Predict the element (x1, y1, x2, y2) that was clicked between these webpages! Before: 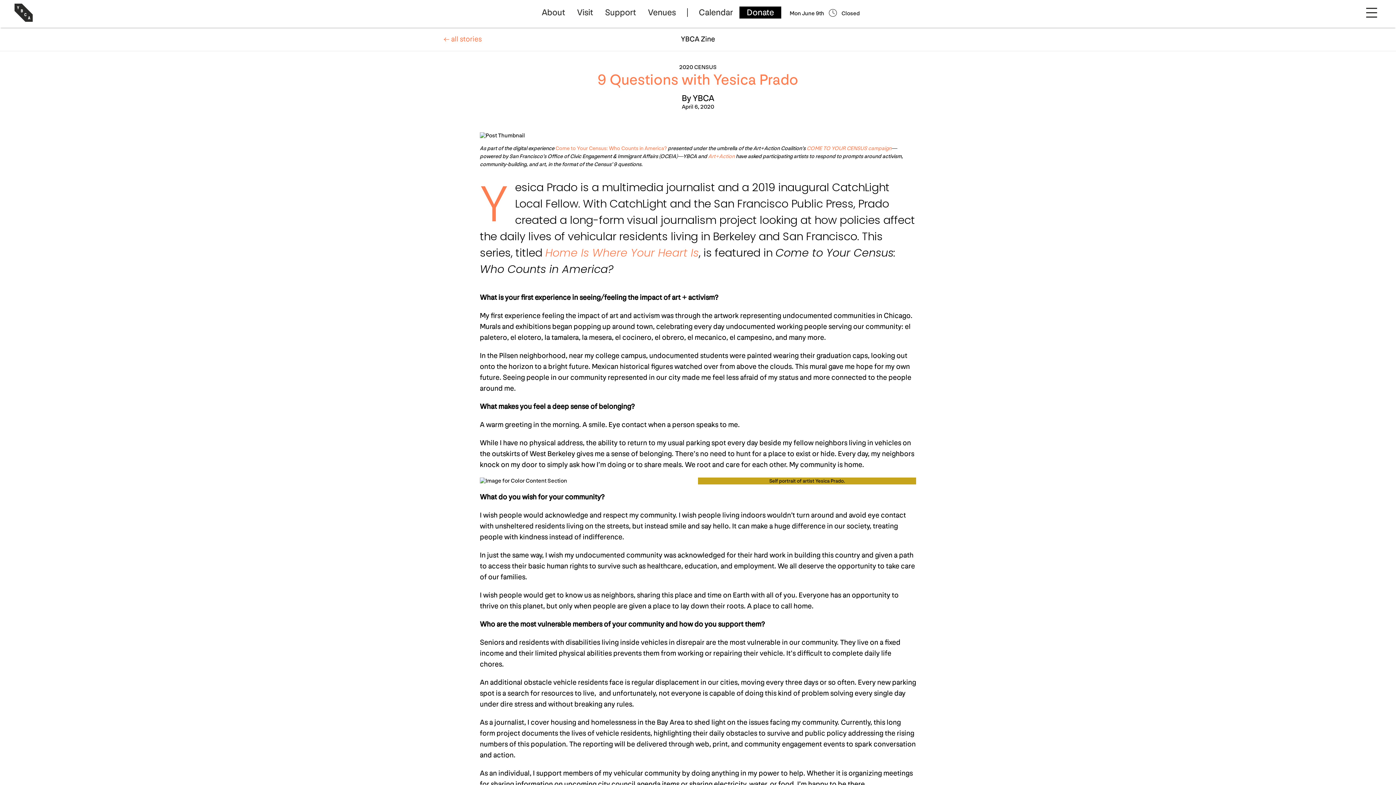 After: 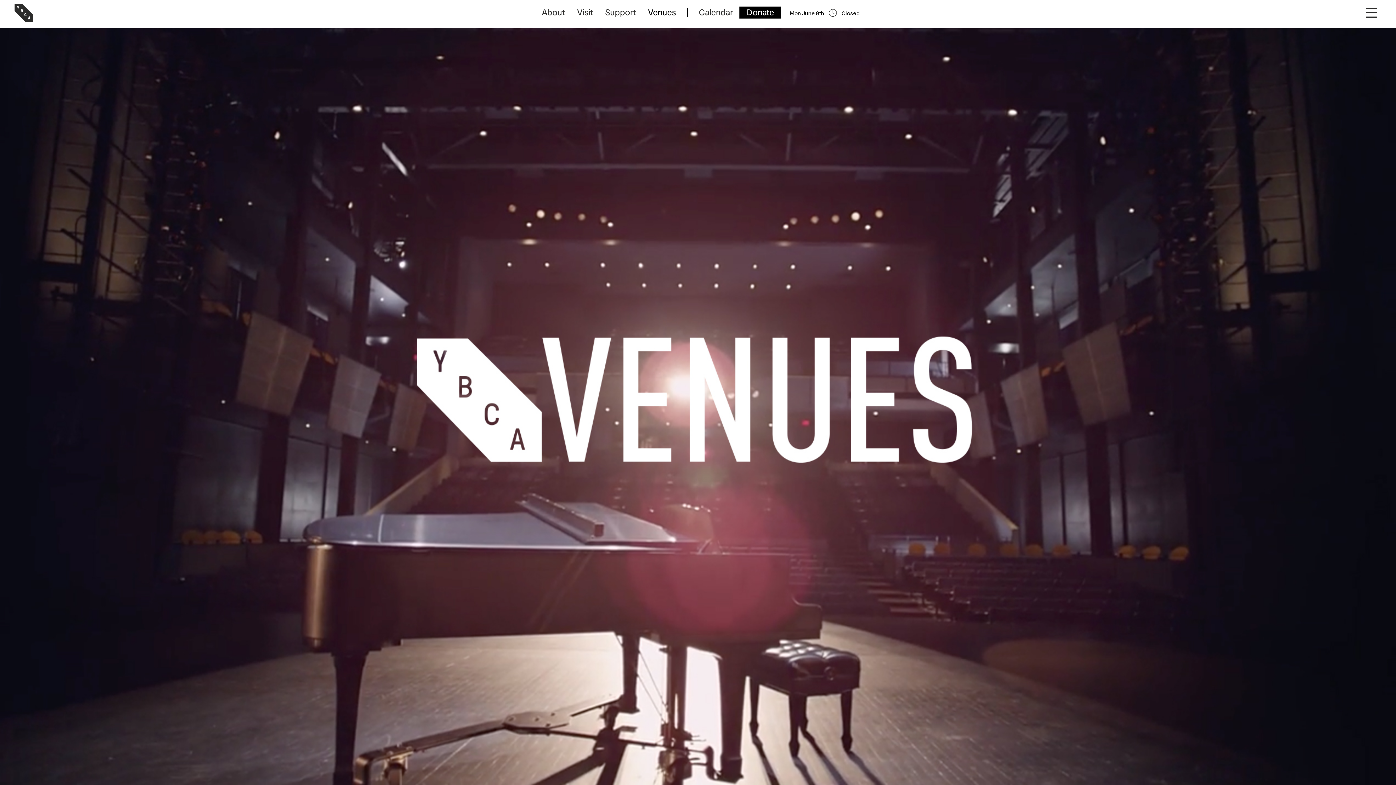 Action: label: Venues bbox: (648, 3, 676, 21)